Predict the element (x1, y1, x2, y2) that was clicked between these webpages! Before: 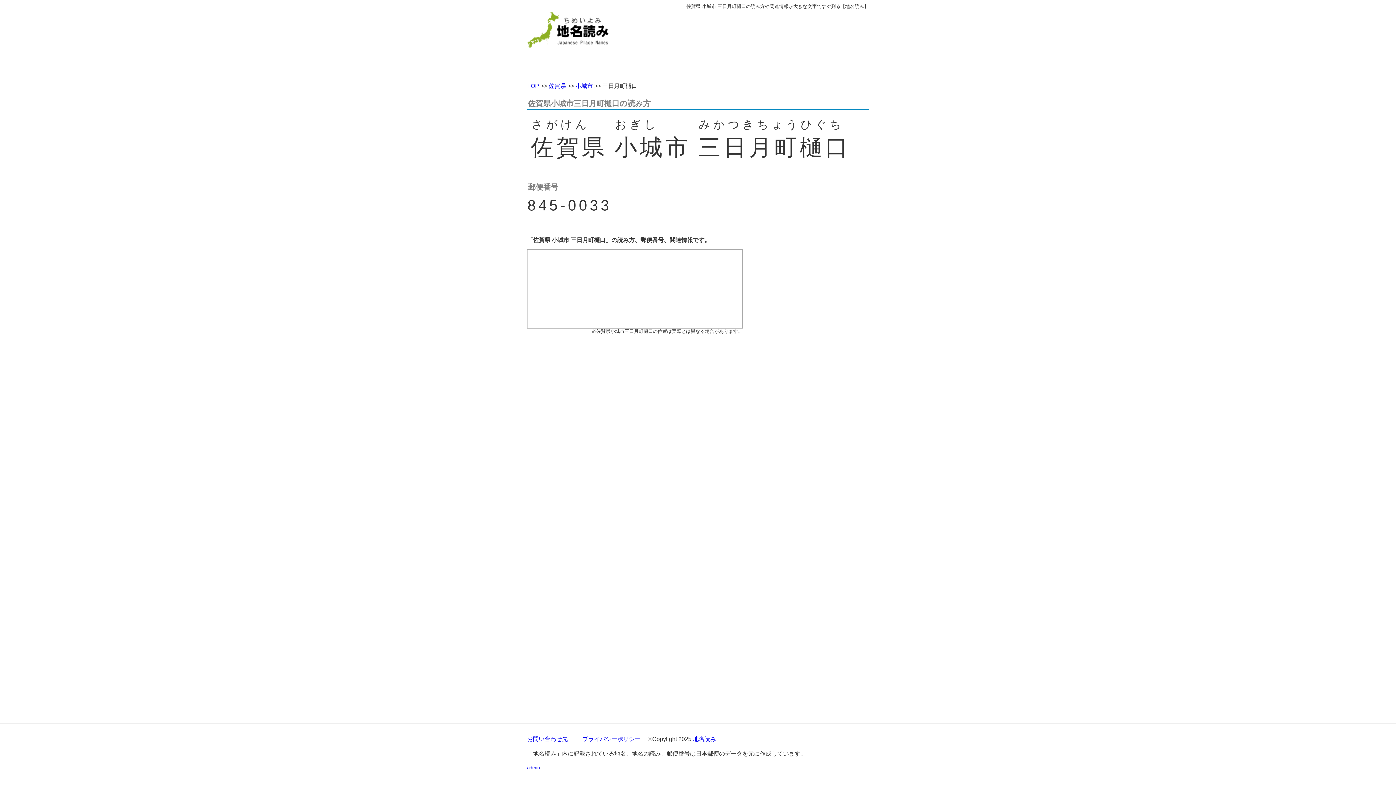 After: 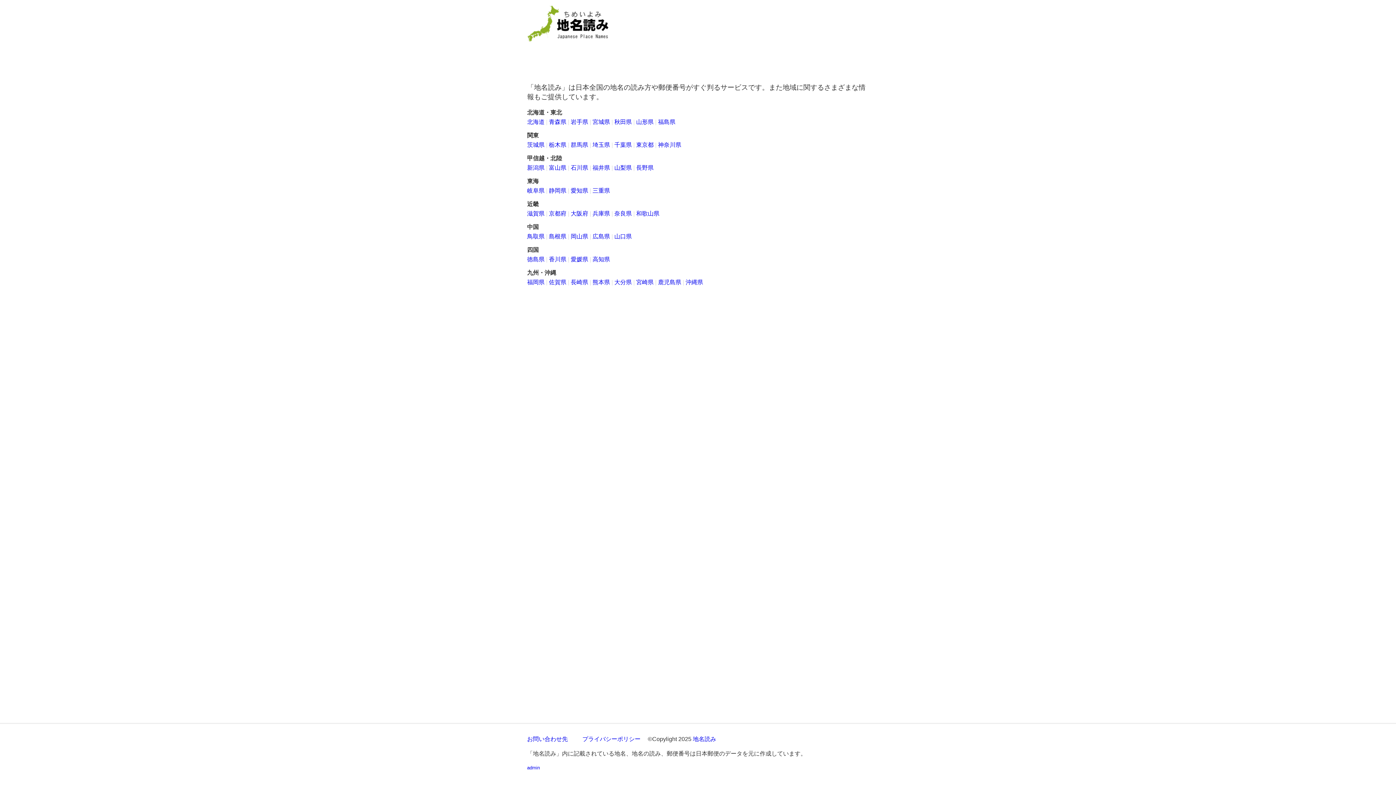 Action: bbox: (527, 26, 608, 32)